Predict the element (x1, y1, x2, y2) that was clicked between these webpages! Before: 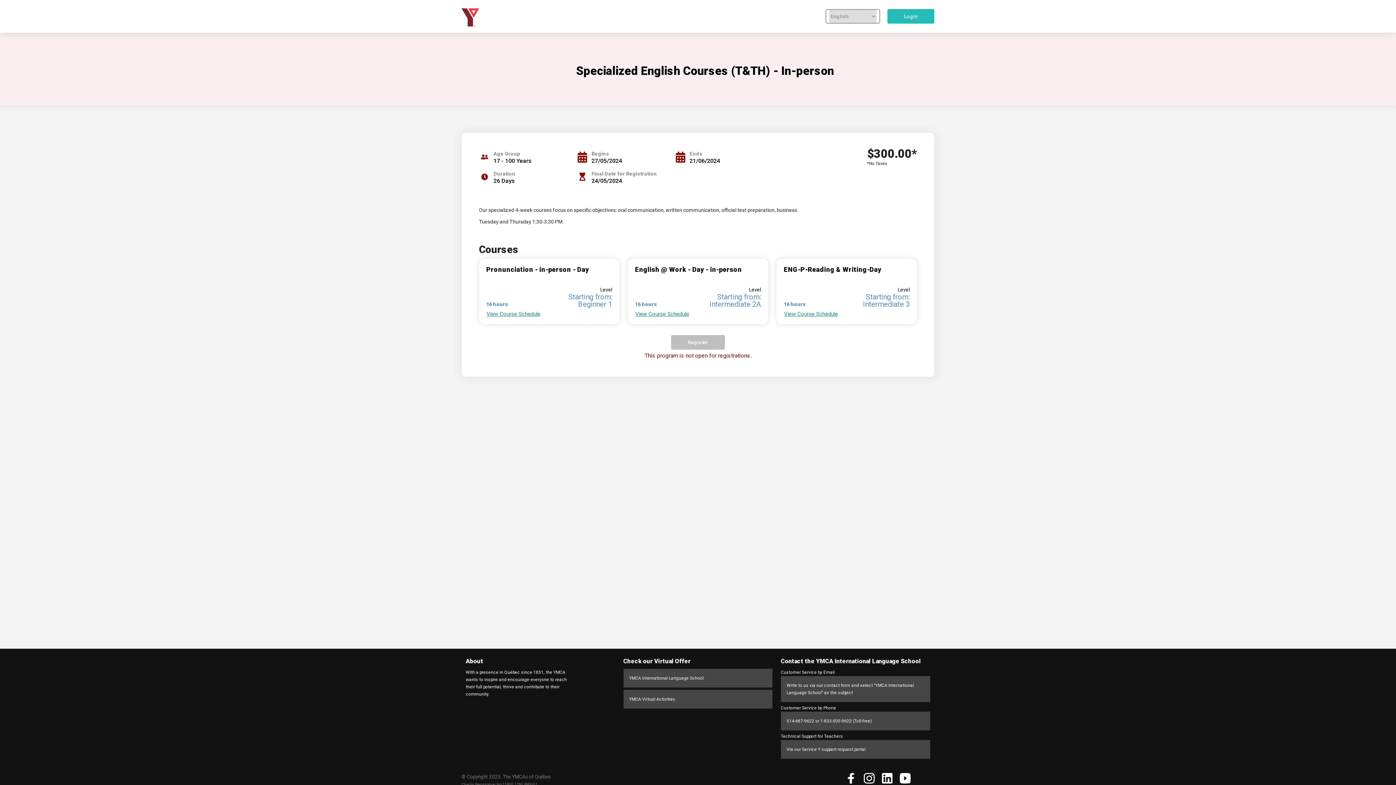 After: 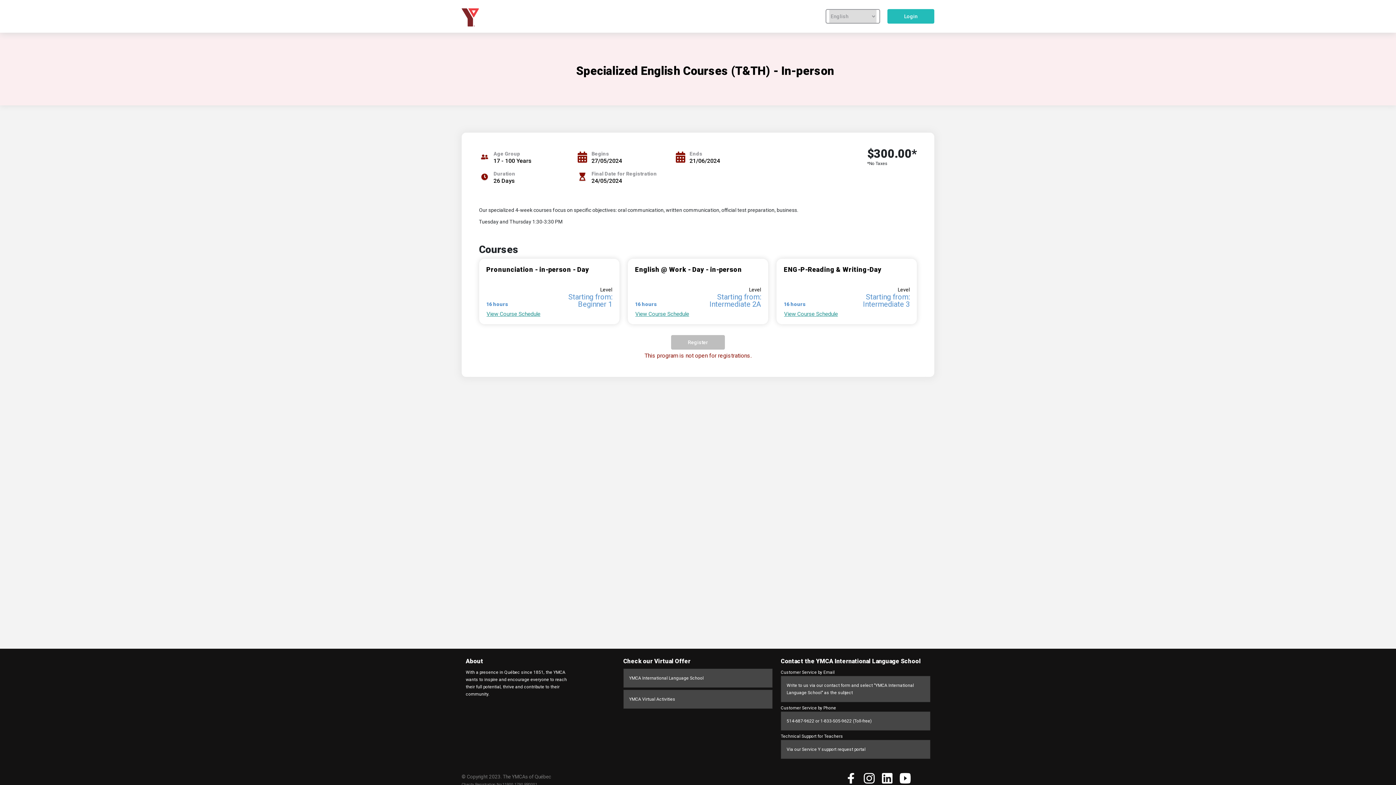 Action: bbox: (900, 775, 918, 781)